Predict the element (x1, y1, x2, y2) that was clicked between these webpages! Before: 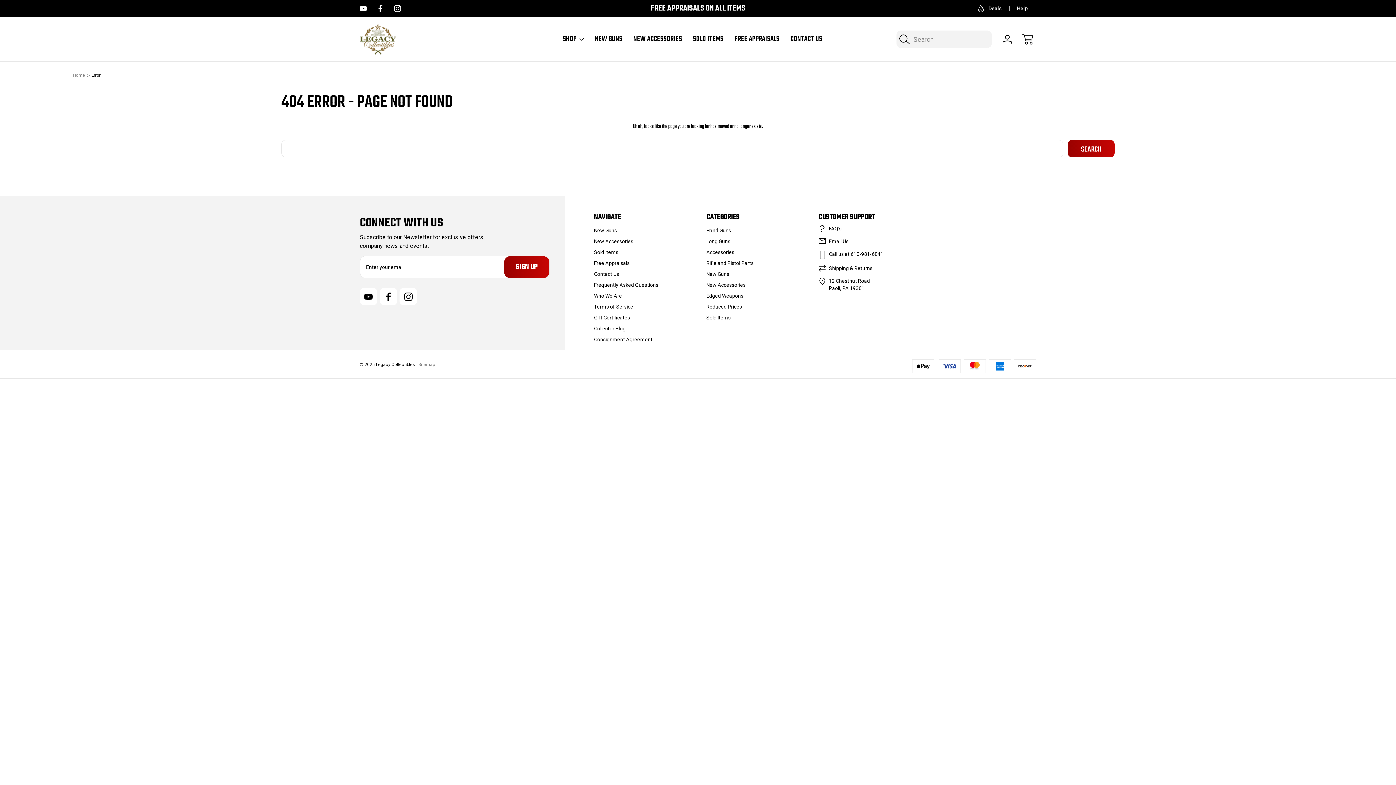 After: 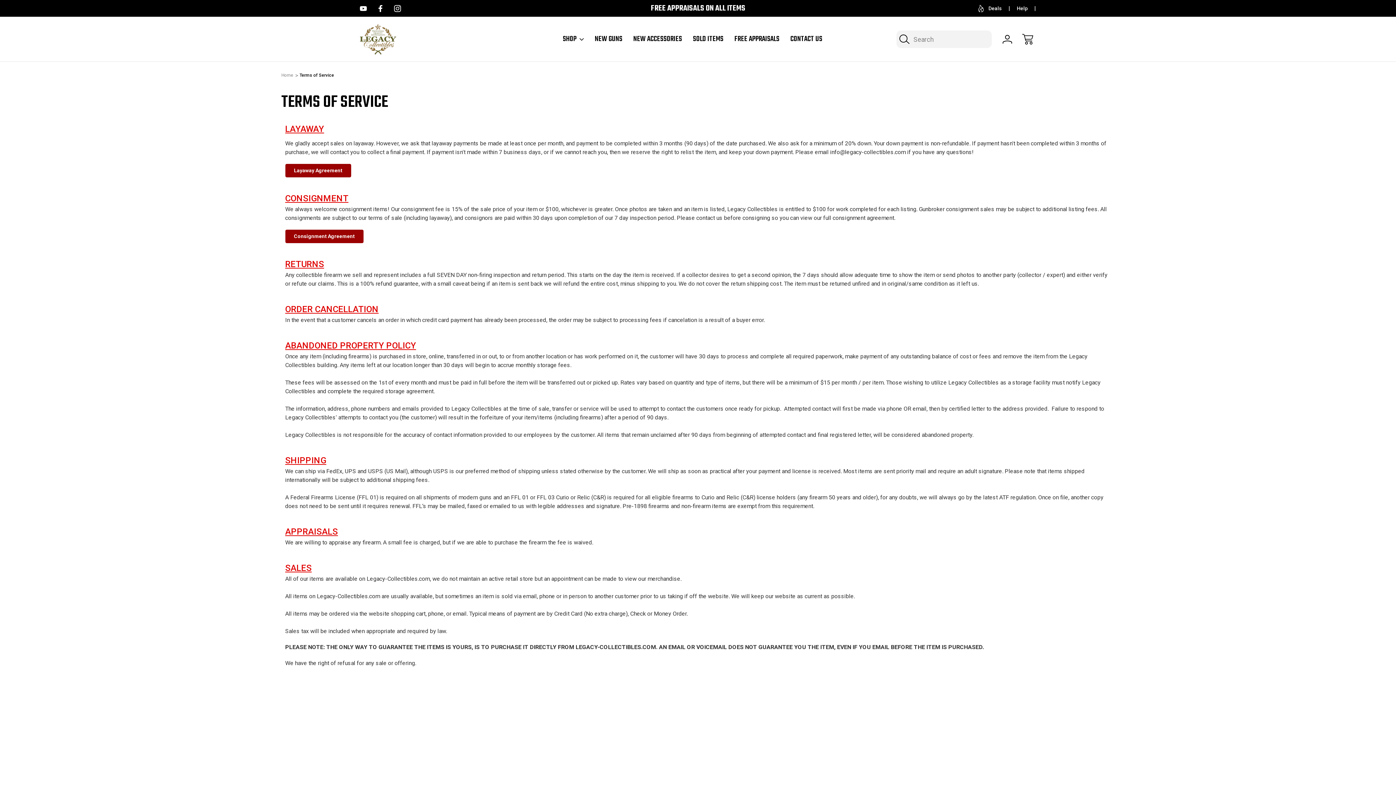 Action: label: Terms of Service bbox: (594, 304, 633, 309)